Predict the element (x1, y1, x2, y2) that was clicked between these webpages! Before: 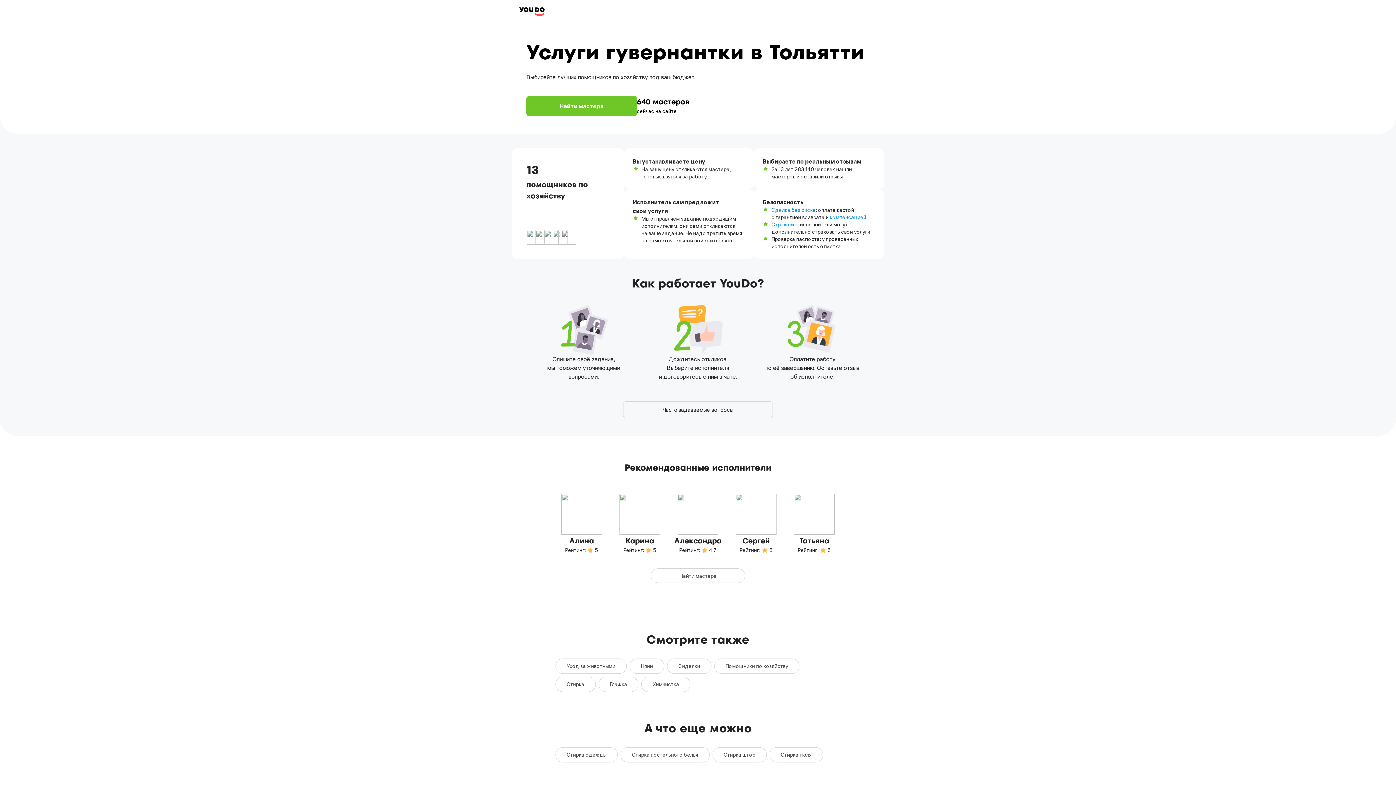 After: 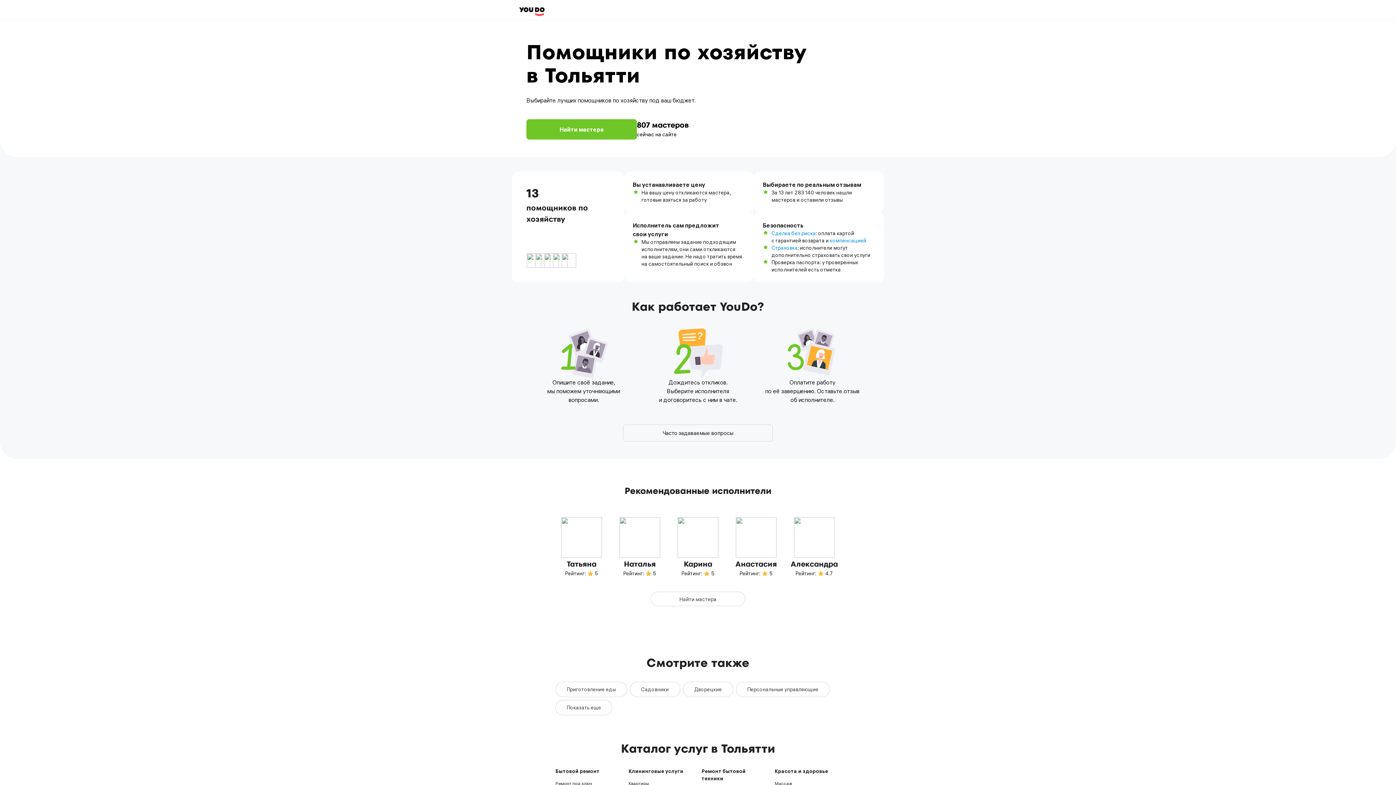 Action: label: Помощники по хозяйству bbox: (714, 658, 799, 674)